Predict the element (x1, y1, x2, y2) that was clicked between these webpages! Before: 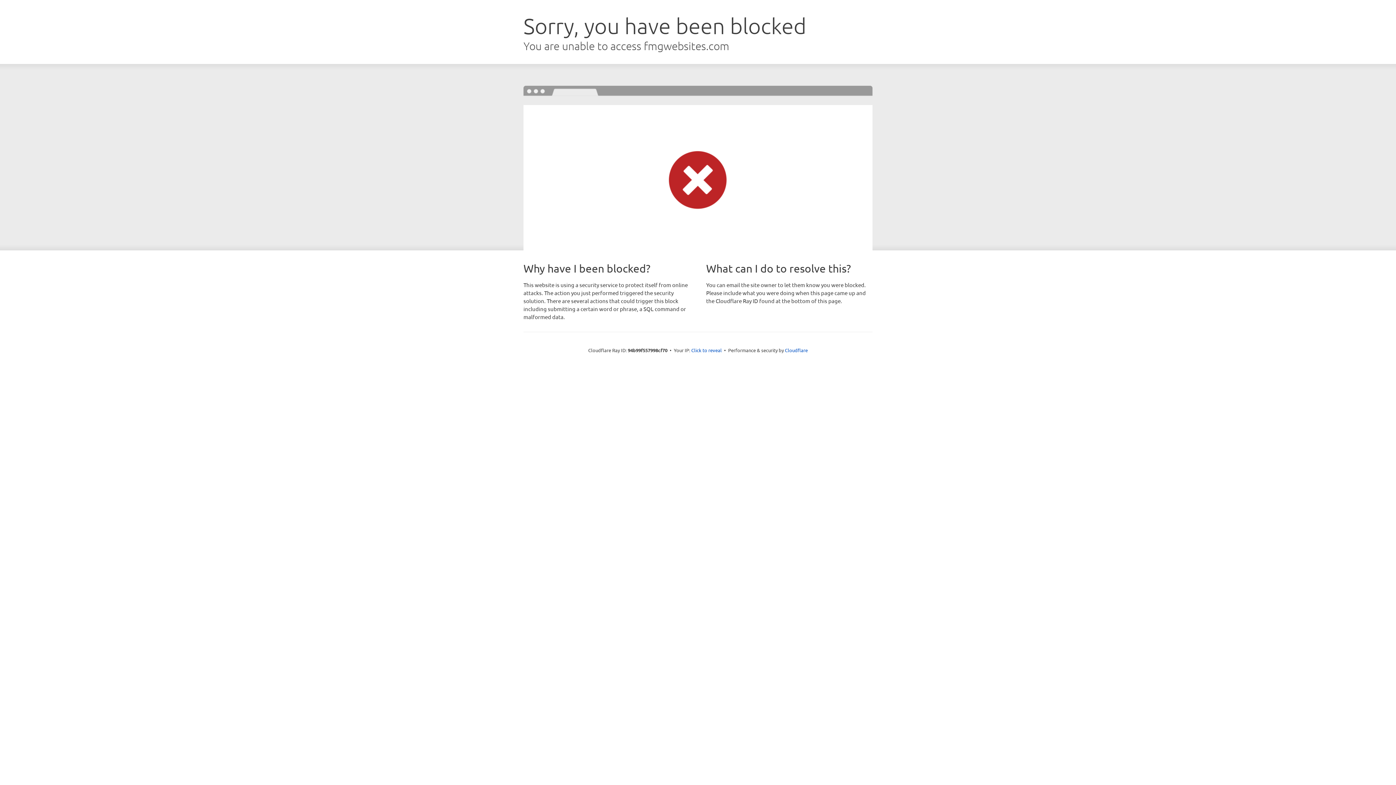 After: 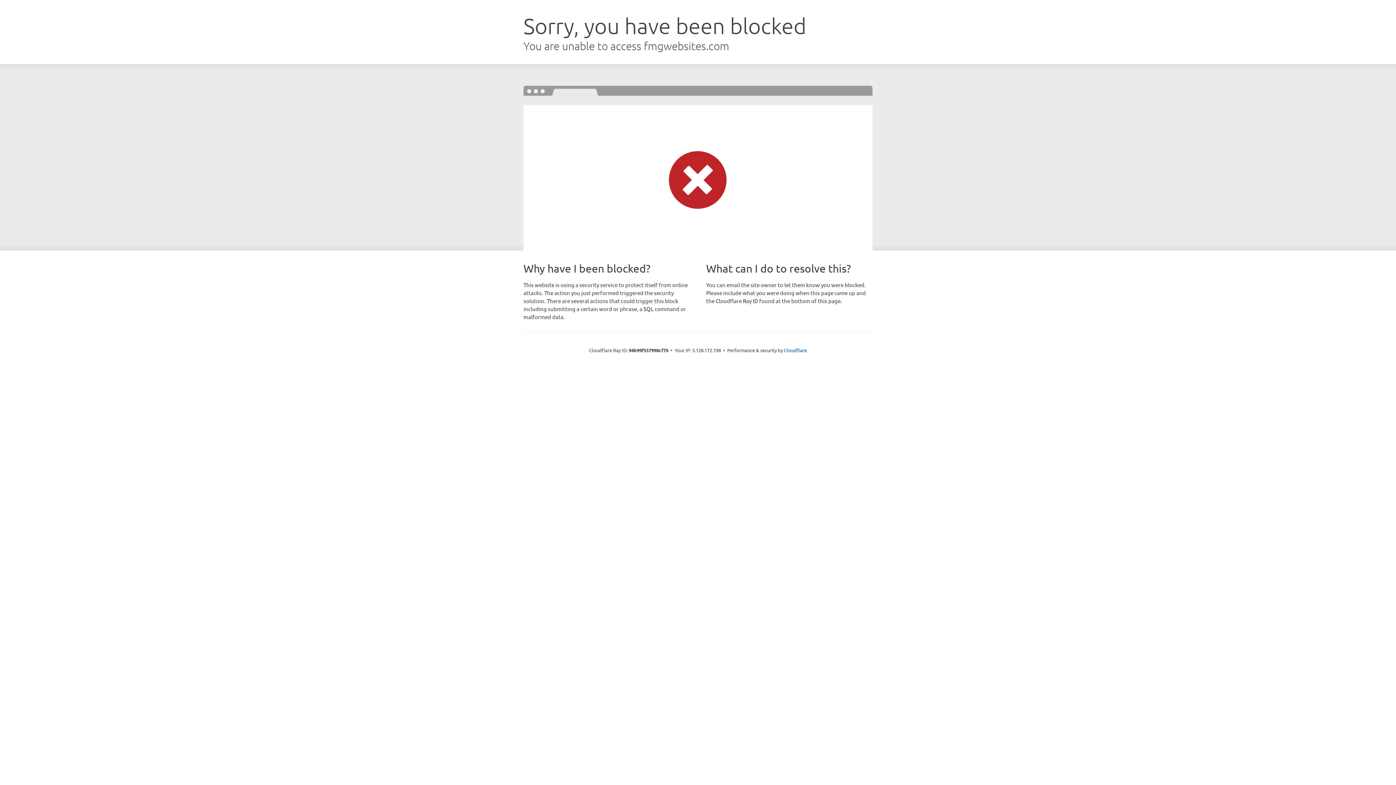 Action: bbox: (691, 346, 722, 353) label: Click to reveal